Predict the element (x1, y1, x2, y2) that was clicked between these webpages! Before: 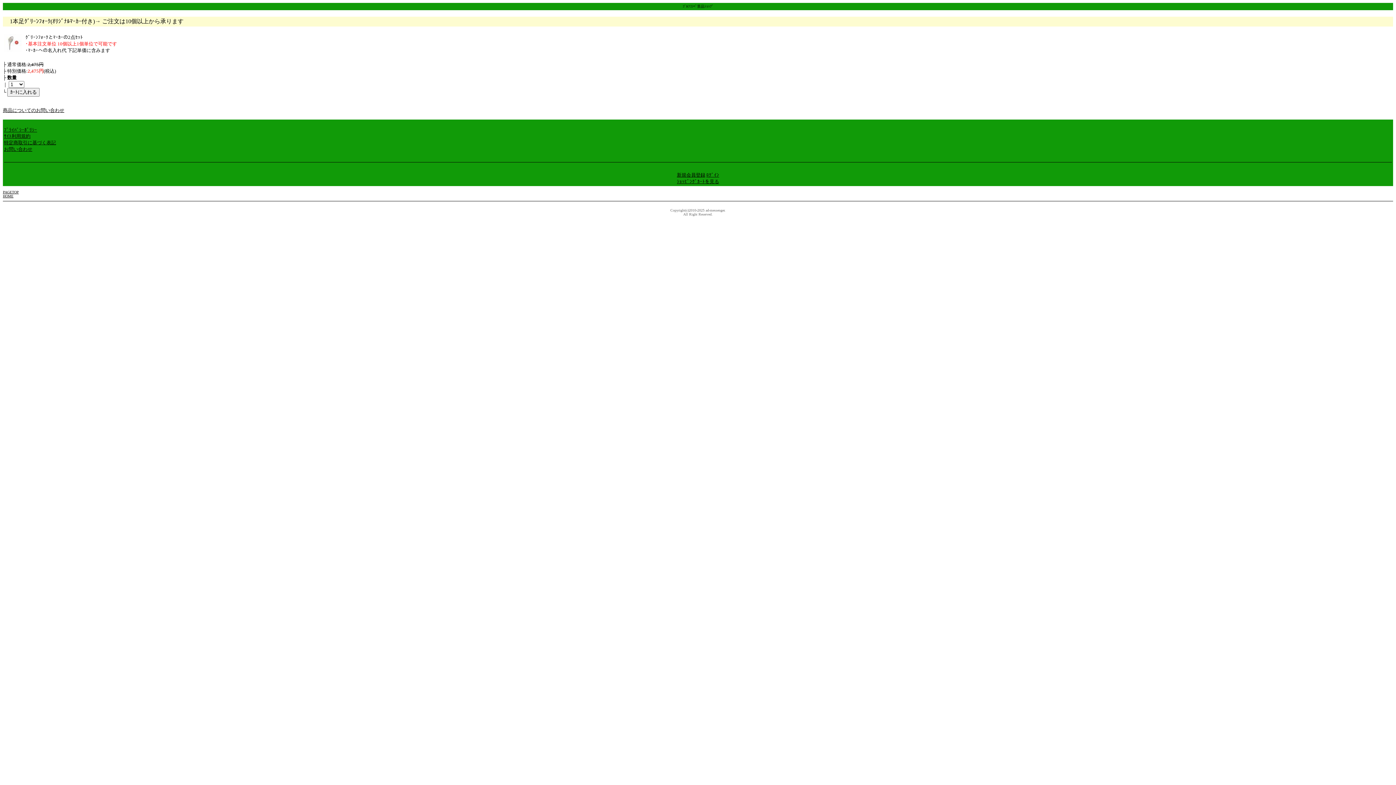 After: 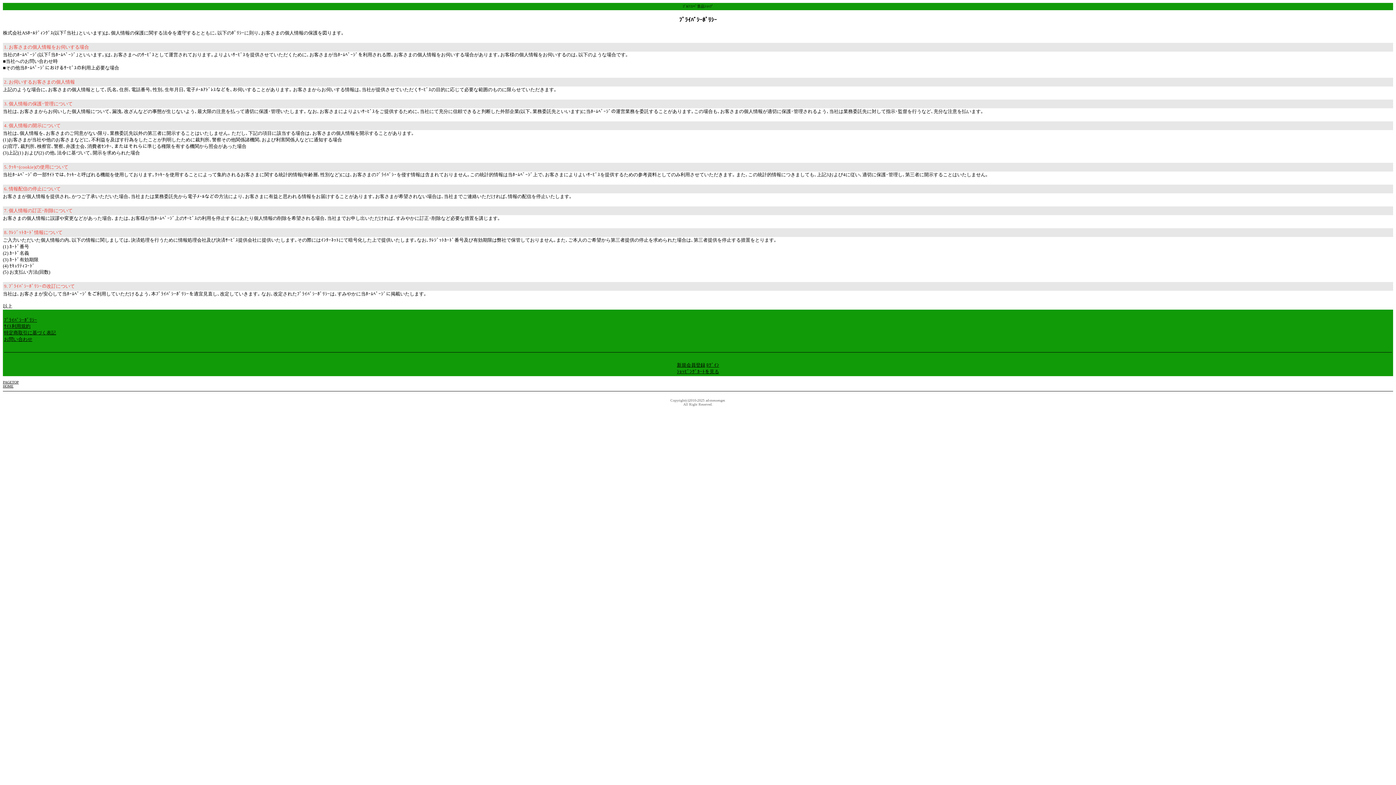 Action: bbox: (4, 127, 37, 132) label: ﾌﾟﾗｲﾊﾞｼｰﾎﾟﾘｼｰ